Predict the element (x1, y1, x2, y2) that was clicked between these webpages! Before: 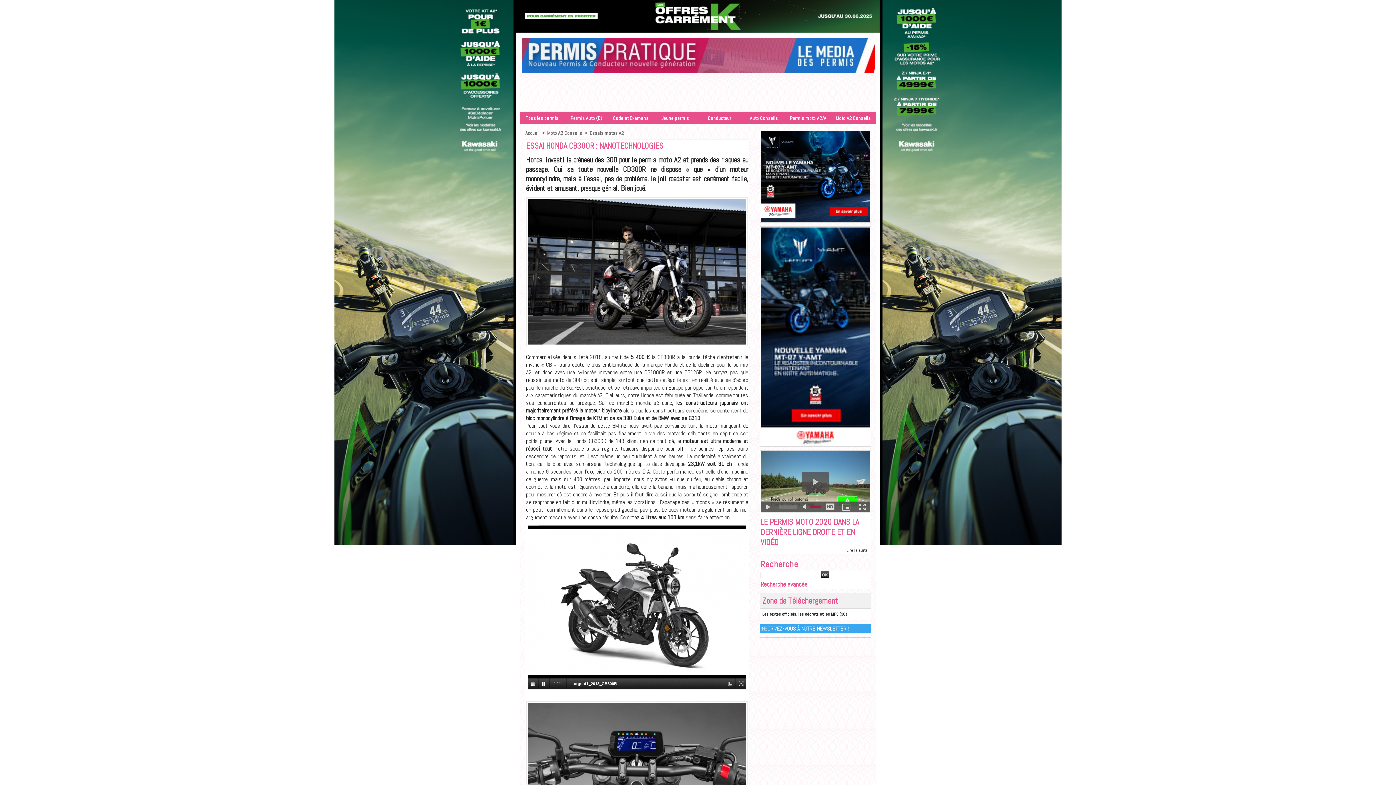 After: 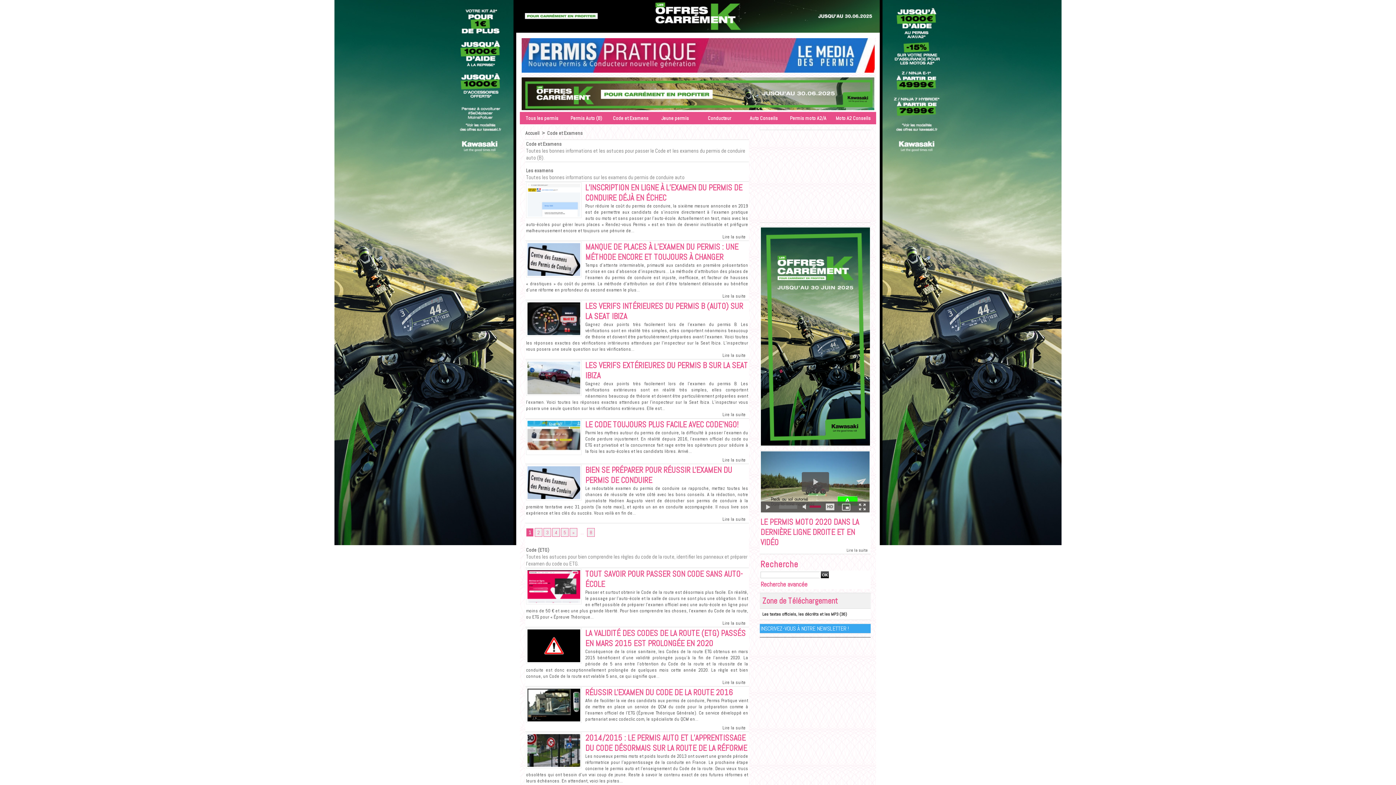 Action: bbox: (608, 112, 653, 124) label: Code et Examens